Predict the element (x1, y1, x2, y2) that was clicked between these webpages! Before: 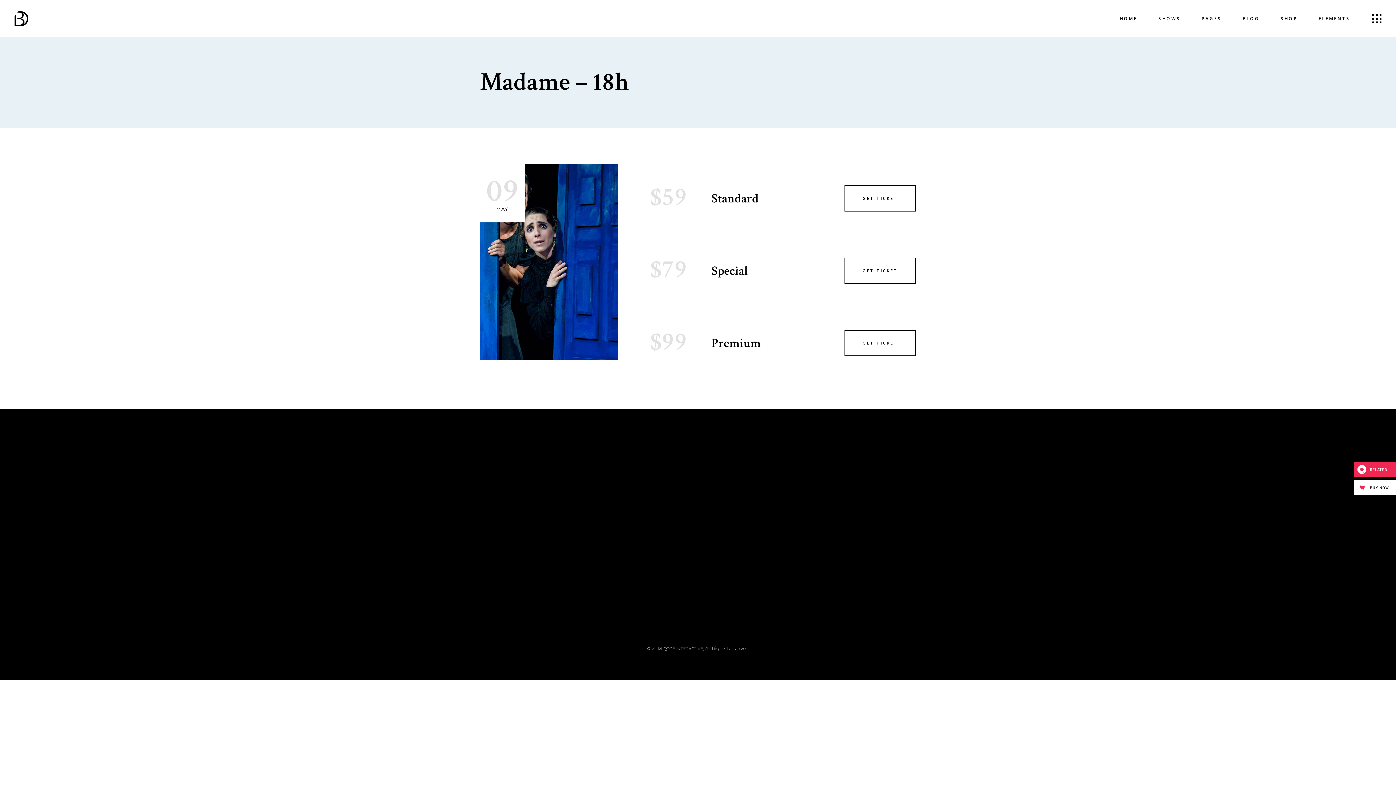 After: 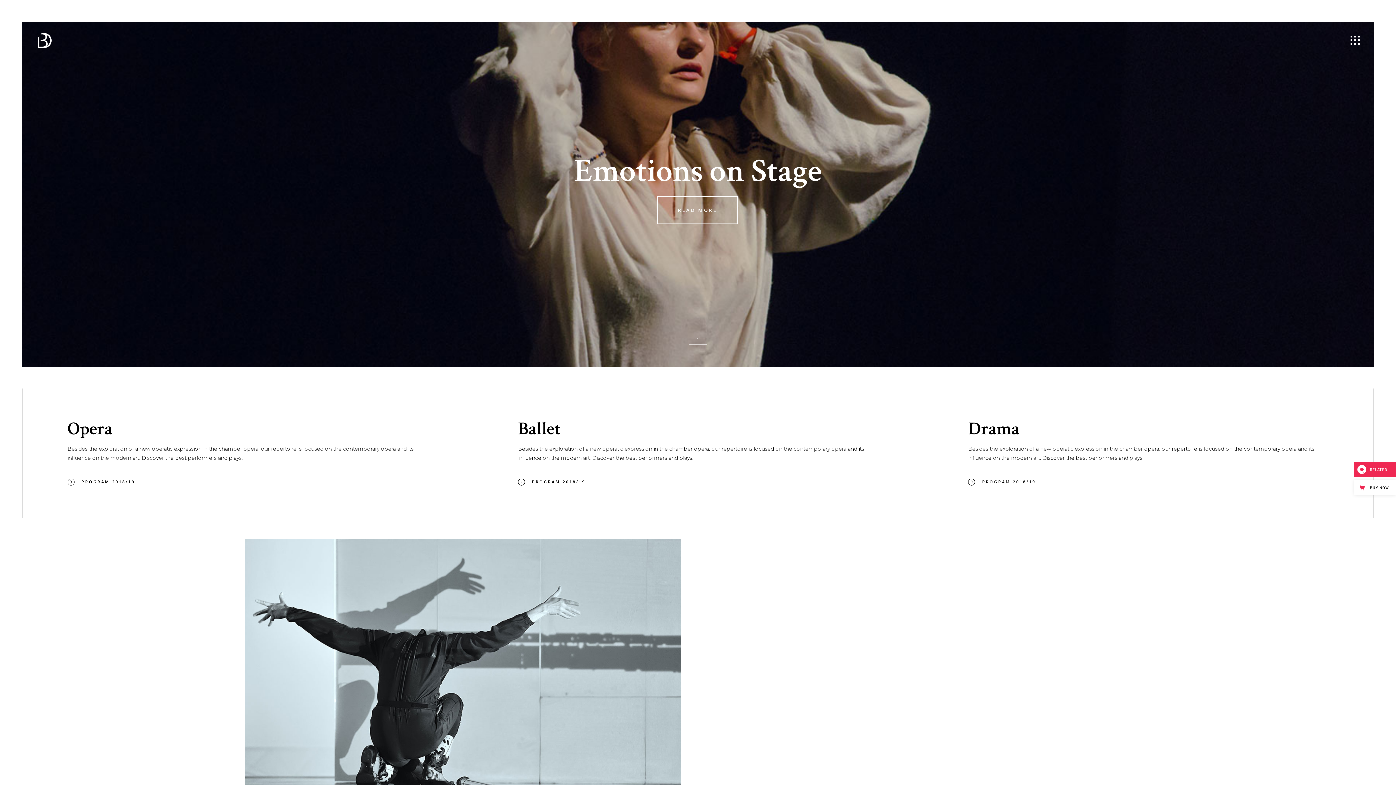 Action: bbox: (480, 485, 494, 490)